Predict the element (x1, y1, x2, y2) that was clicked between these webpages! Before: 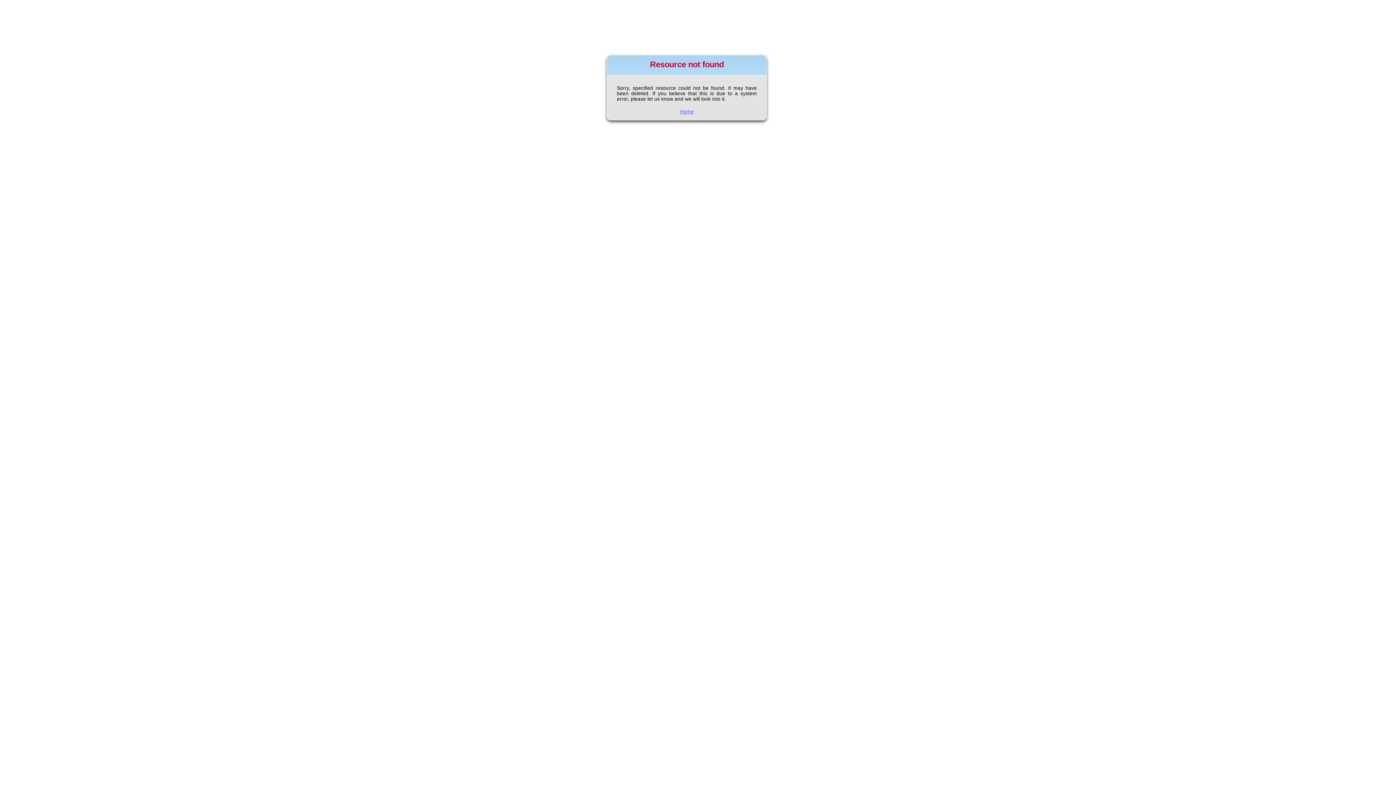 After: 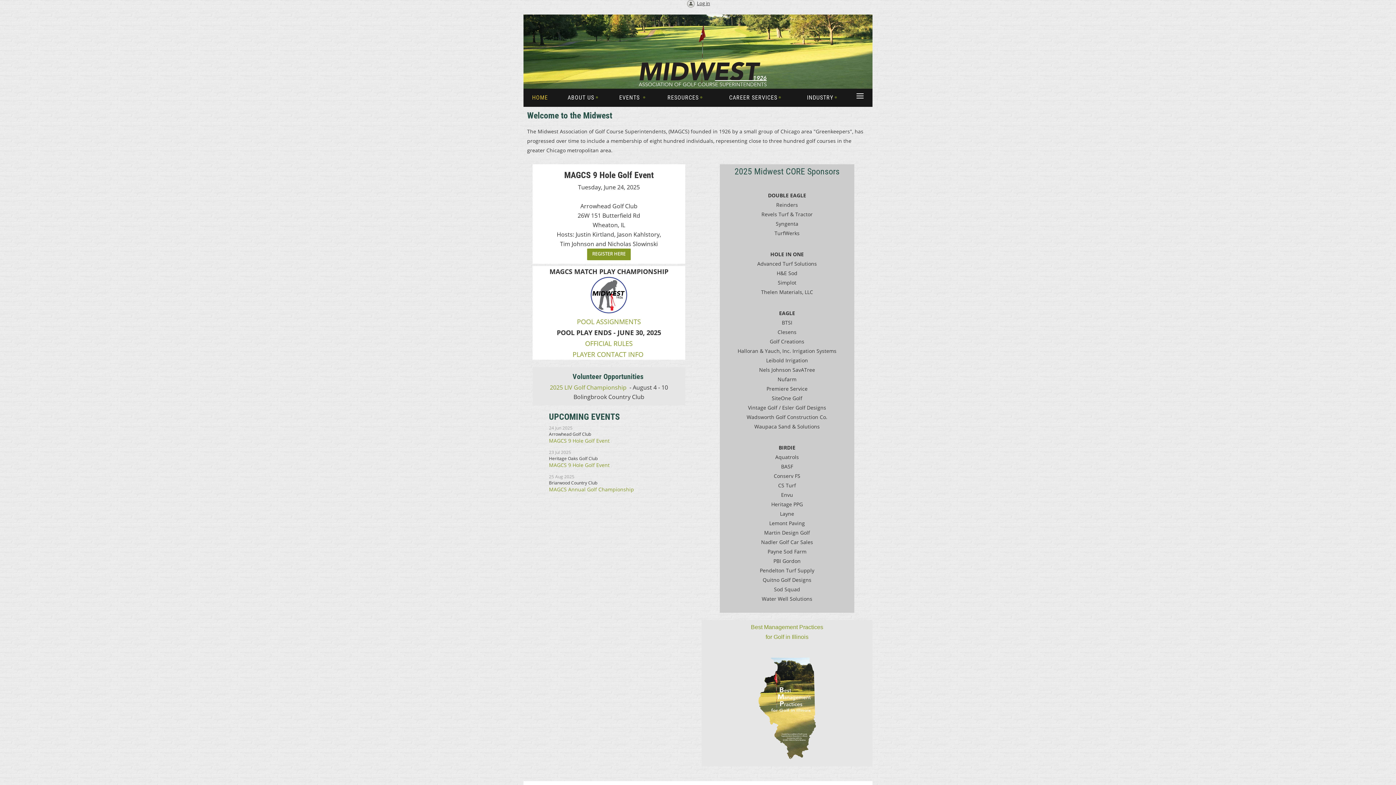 Action: bbox: (680, 108, 694, 114) label: Home